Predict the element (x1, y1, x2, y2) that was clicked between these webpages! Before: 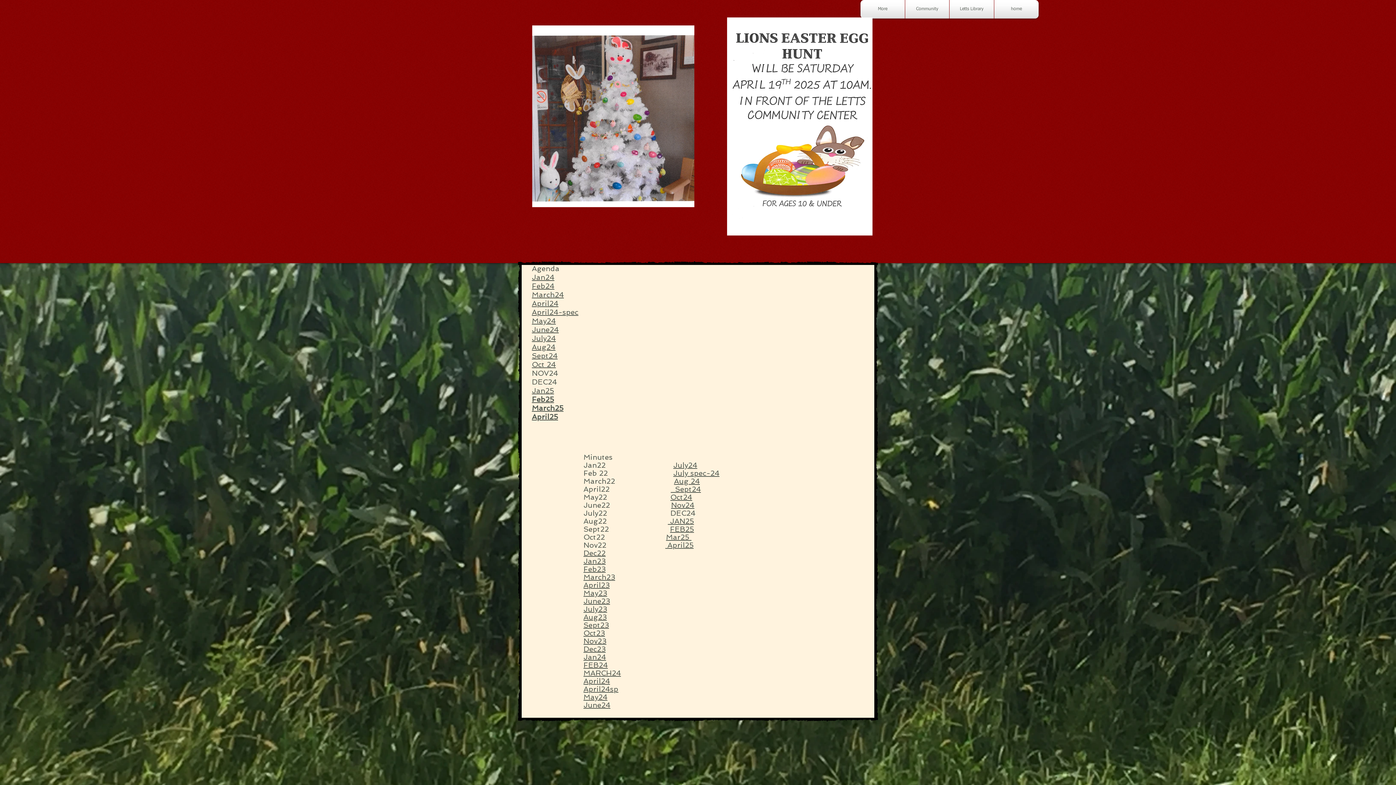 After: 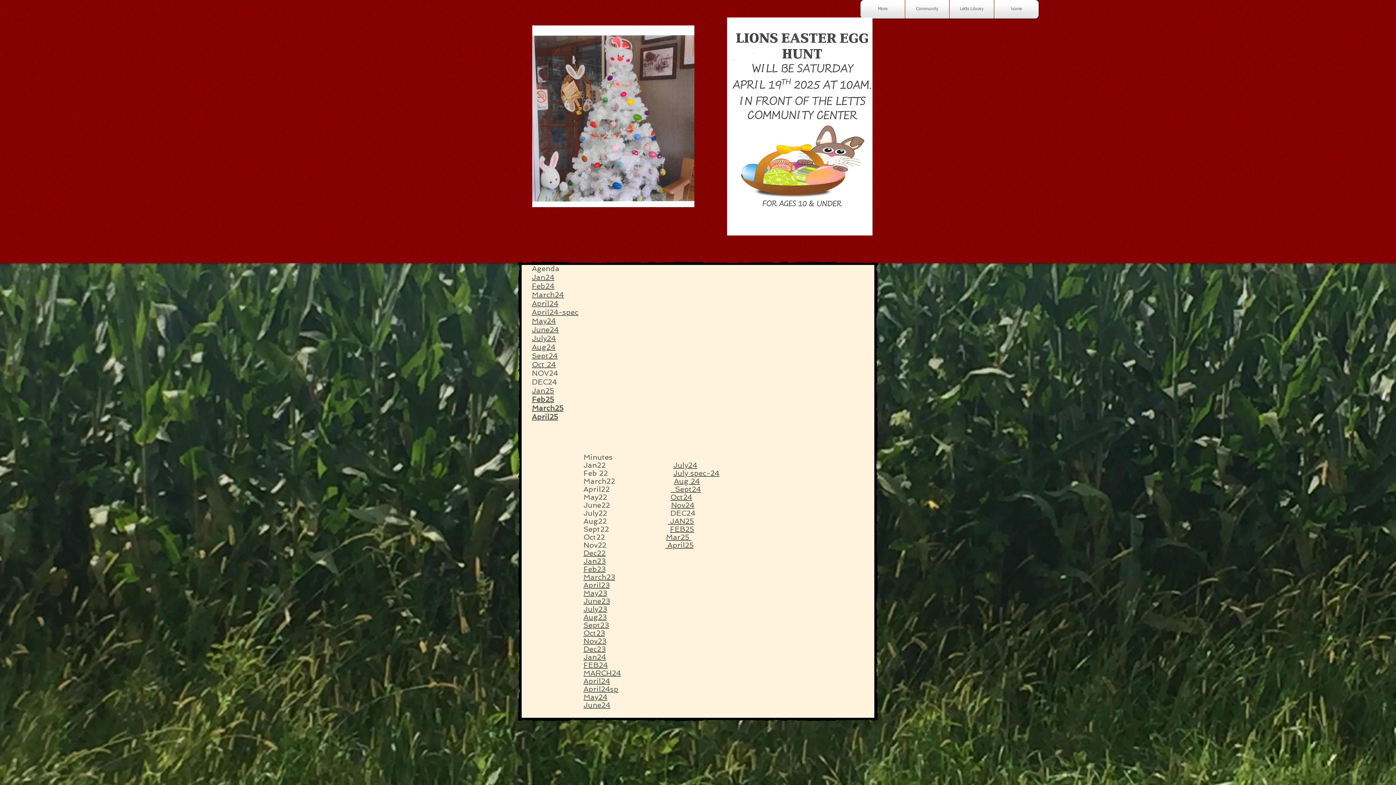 Action: bbox: (532, 395, 554, 404) label: Feb25